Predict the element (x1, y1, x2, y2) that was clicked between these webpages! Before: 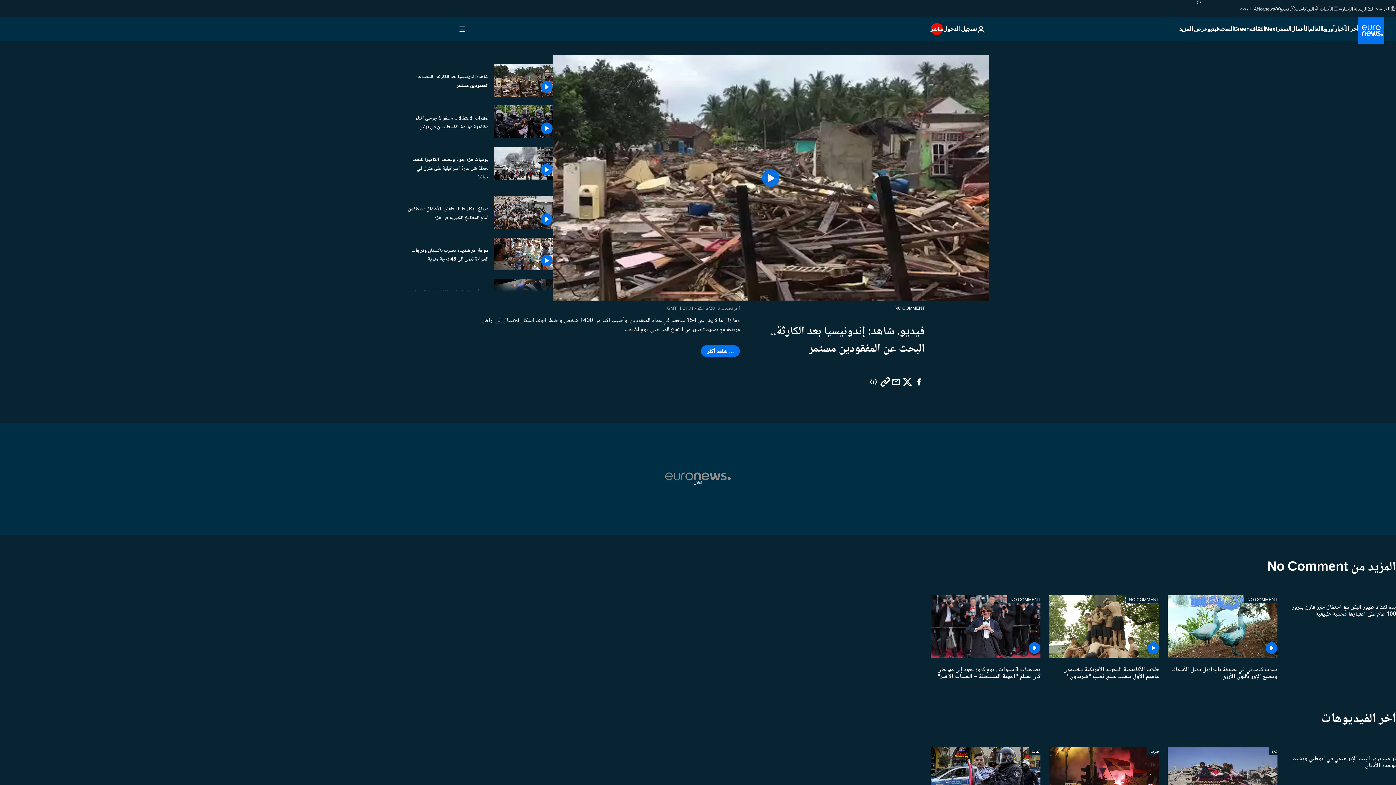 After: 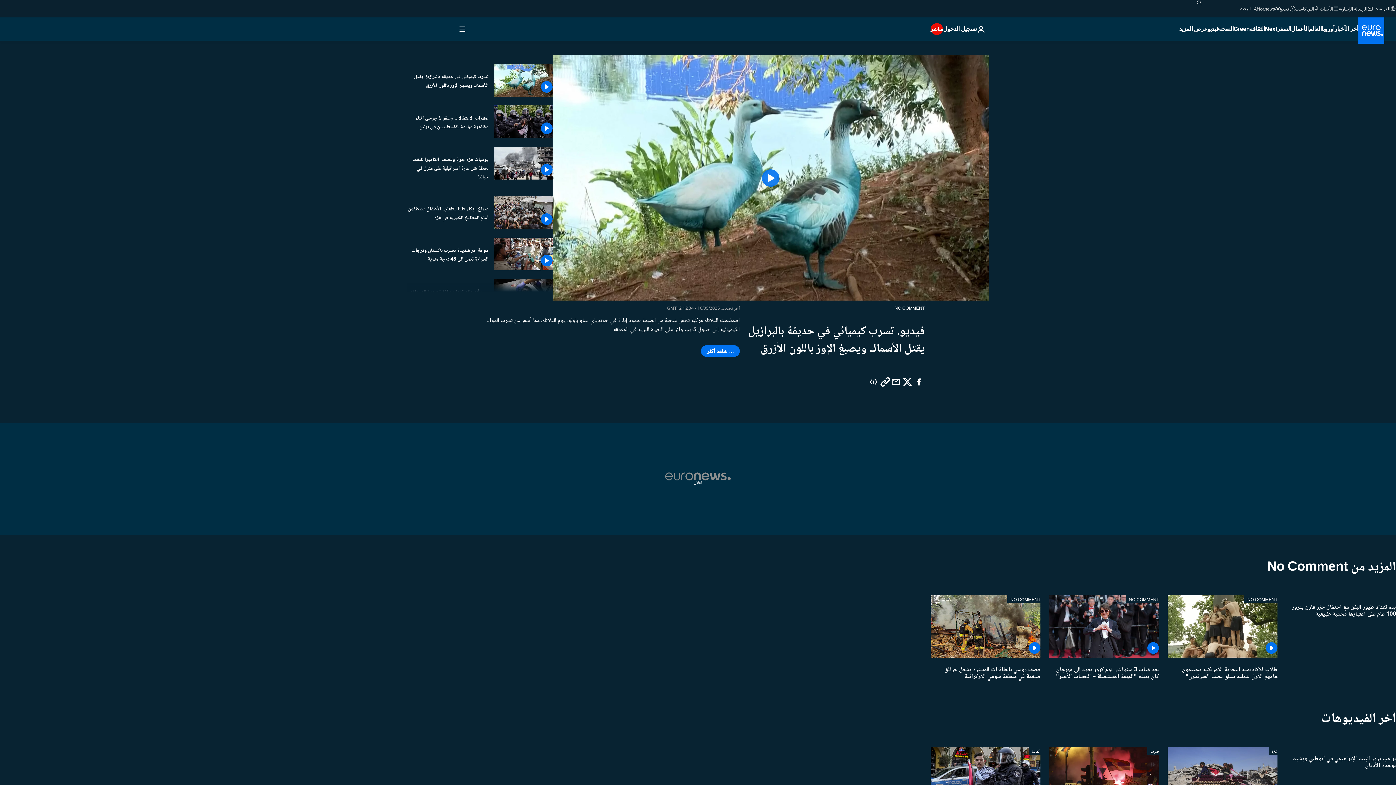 Action: label: تسرب كيميائي في حديقة بالبرازيل يقتل الأسماك ويصبغ الإوز باللون الأزرق bbox: (1168, 658, 1277, 686)